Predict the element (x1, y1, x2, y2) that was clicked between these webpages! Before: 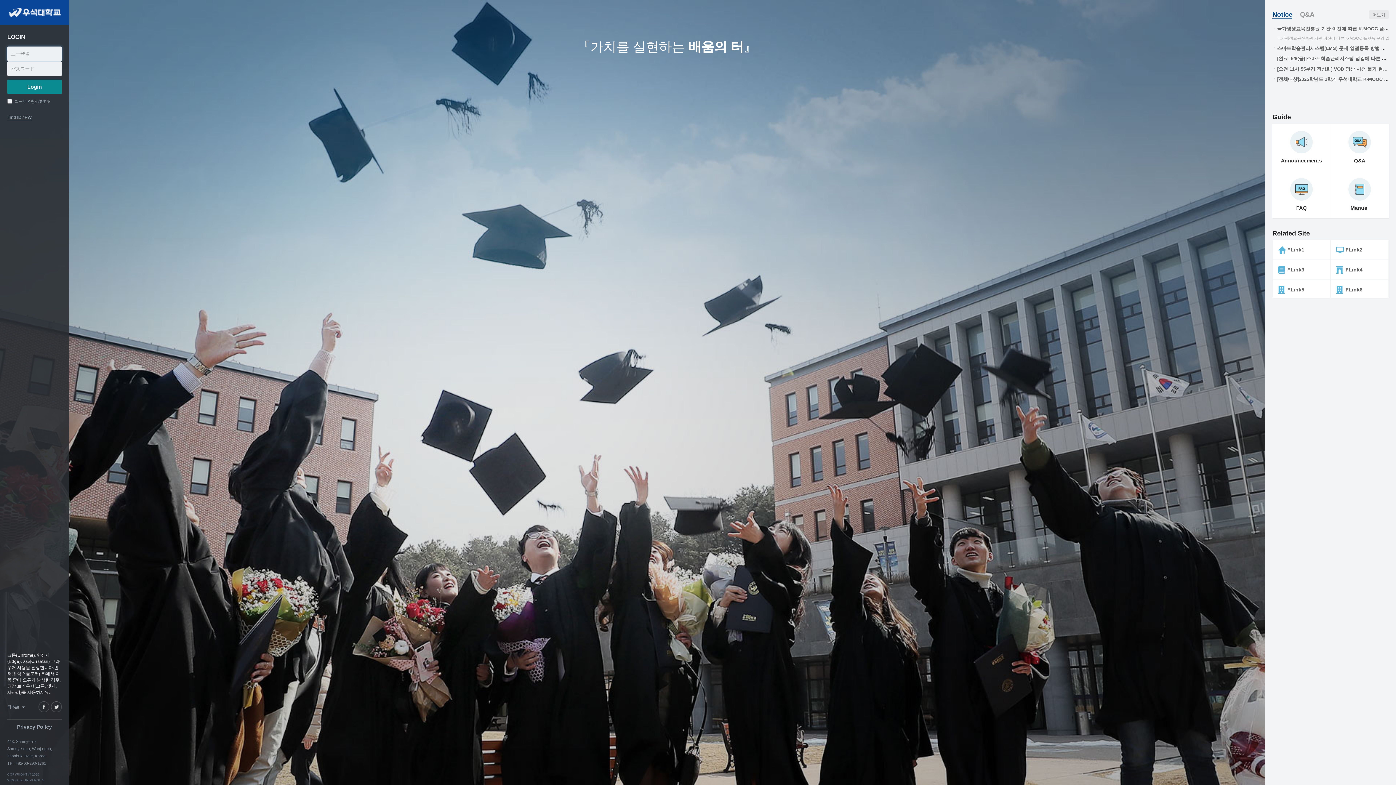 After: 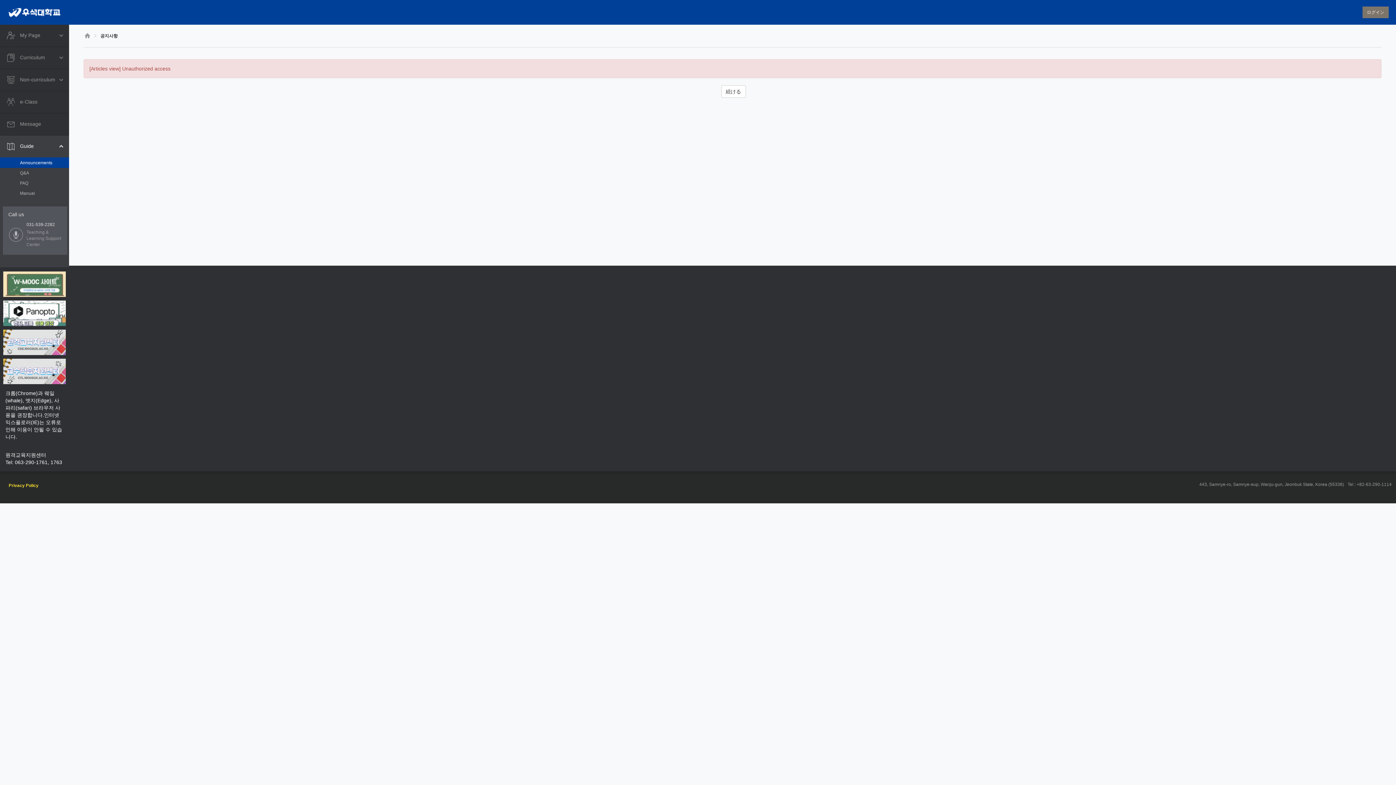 Action: bbox: (1272, 25, 1485, 31) label: ㆍ국가평생교육진흥원 기관 이전에 따른 K-MOOC 플랫폼 운영 일시중단 안내(5/30 ~ 31, 6/18 ~ 23)